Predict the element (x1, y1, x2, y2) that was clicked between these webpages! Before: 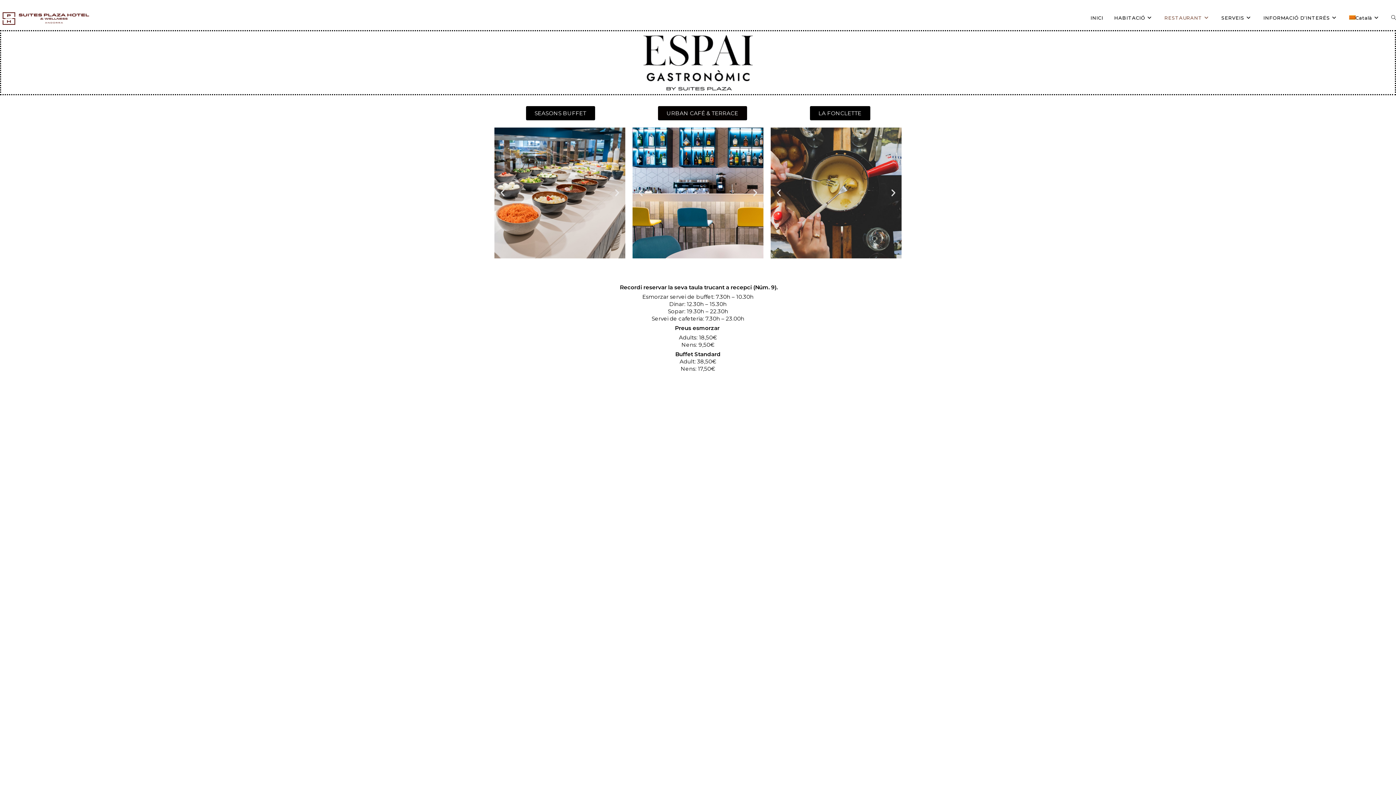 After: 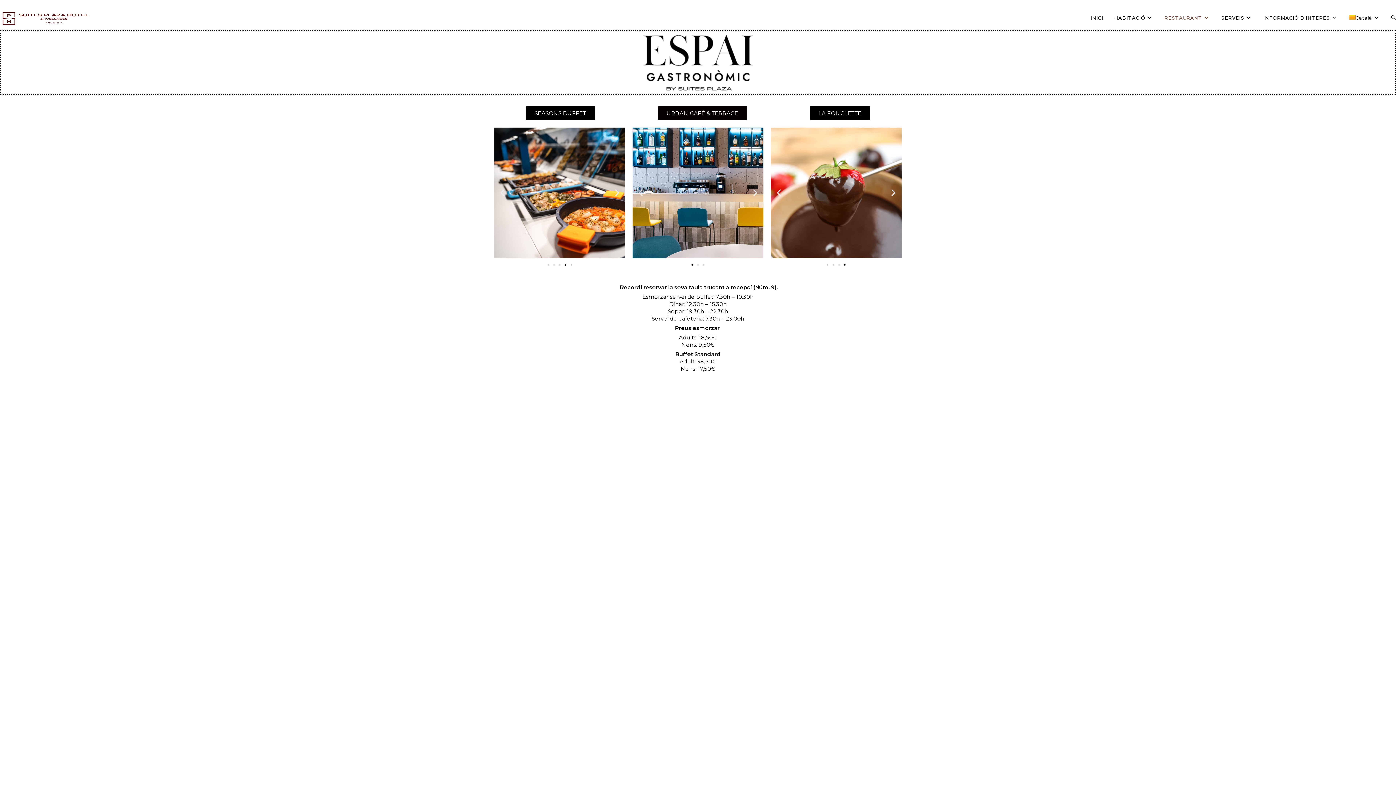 Action: bbox: (750, 188, 759, 197)